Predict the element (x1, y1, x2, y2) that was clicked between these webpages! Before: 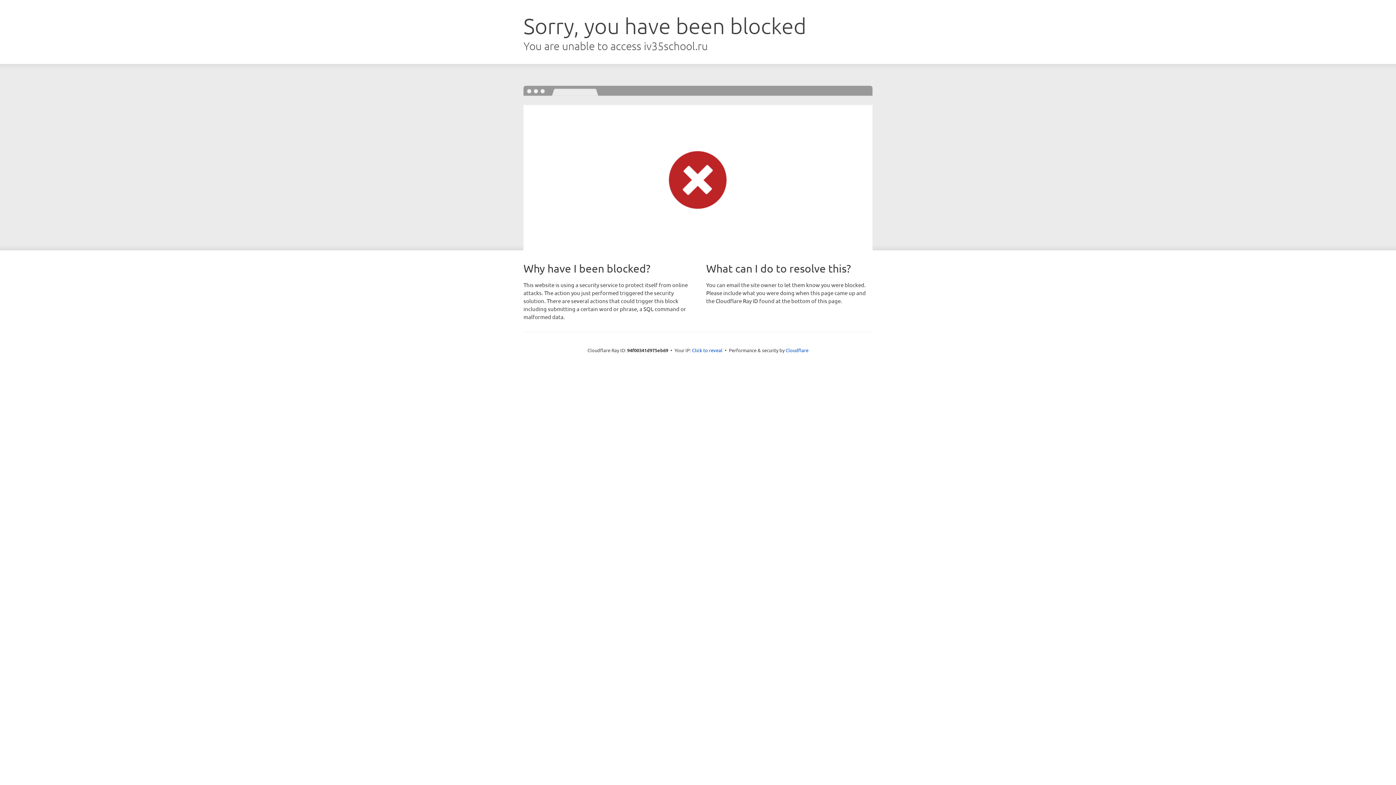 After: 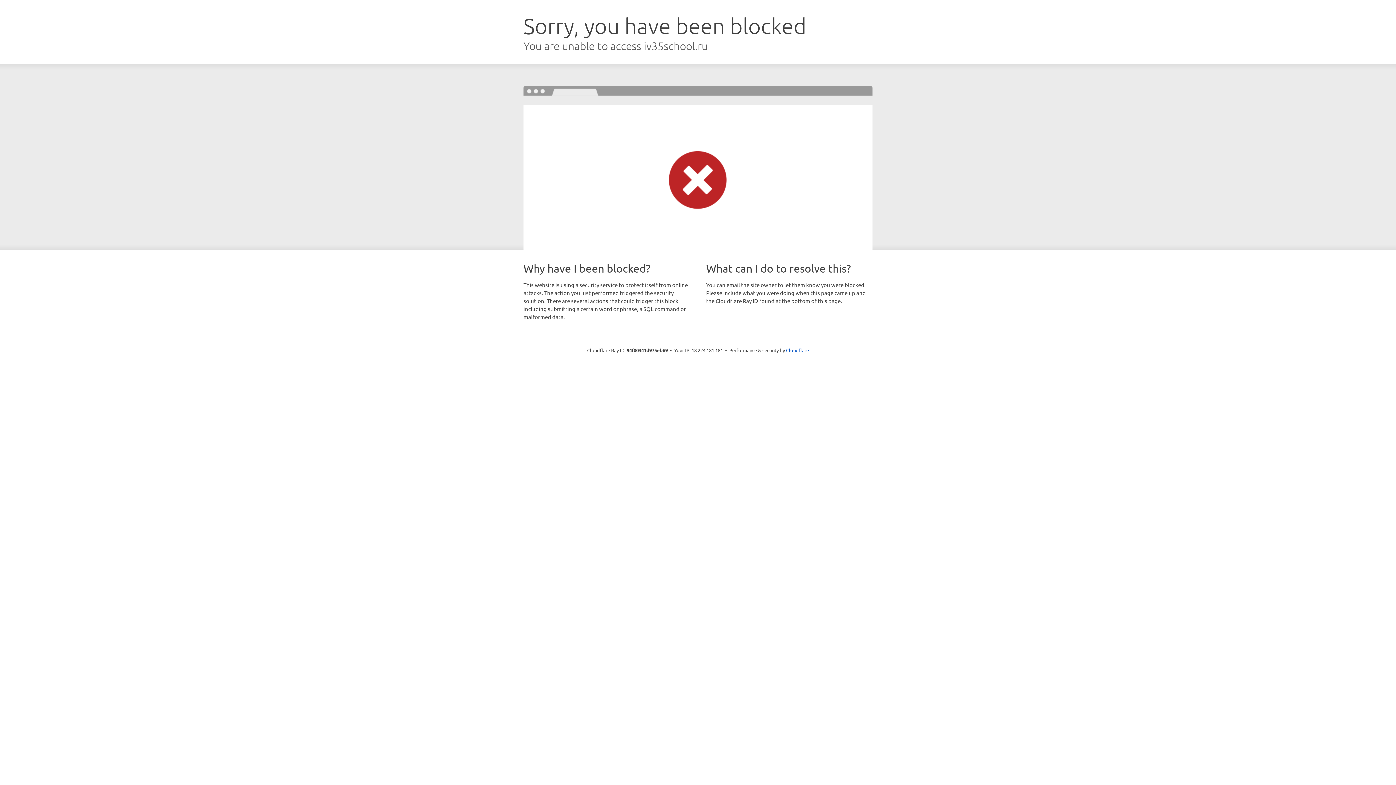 Action: label: Click to reveal bbox: (692, 346, 722, 353)